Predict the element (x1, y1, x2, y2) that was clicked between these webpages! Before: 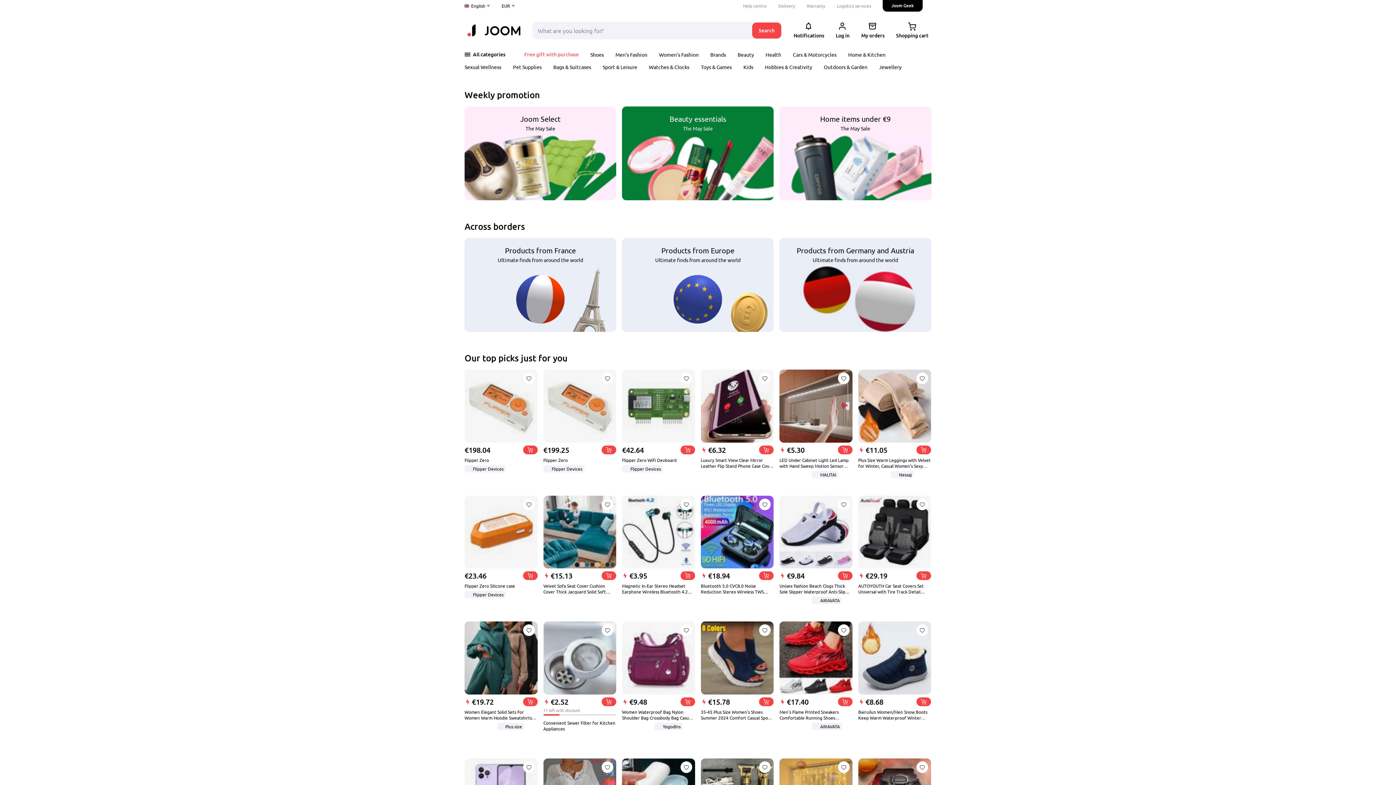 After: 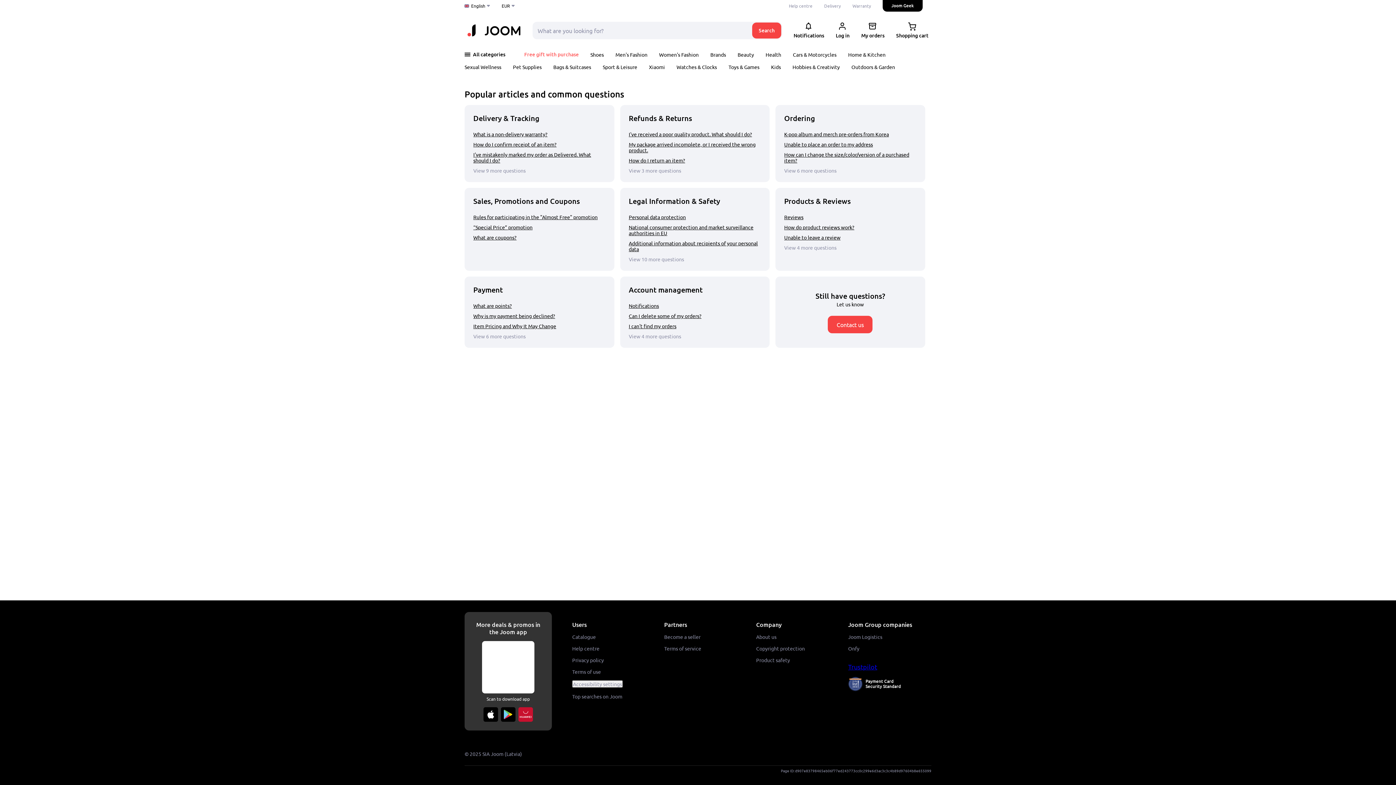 Action: bbox: (743, 0, 766, 11) label: Help centre